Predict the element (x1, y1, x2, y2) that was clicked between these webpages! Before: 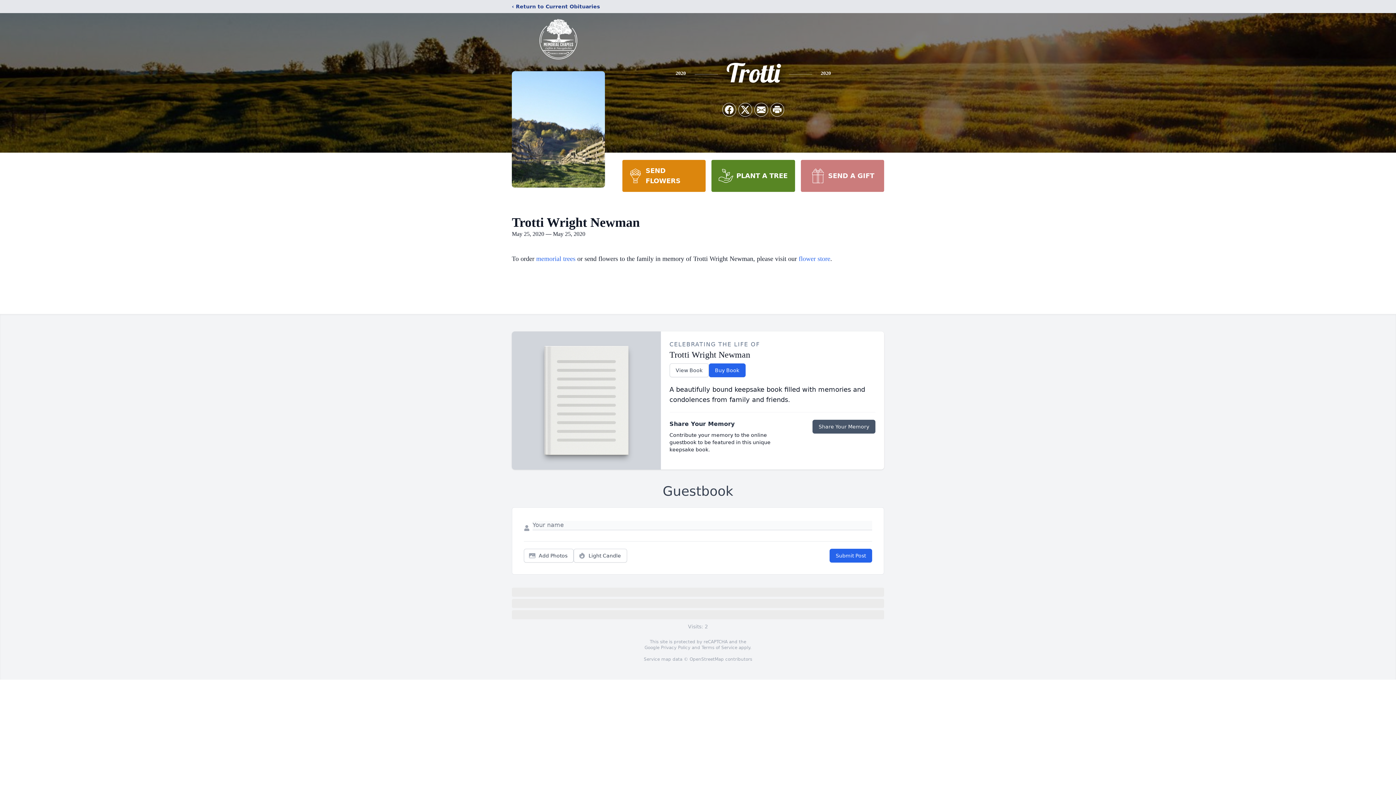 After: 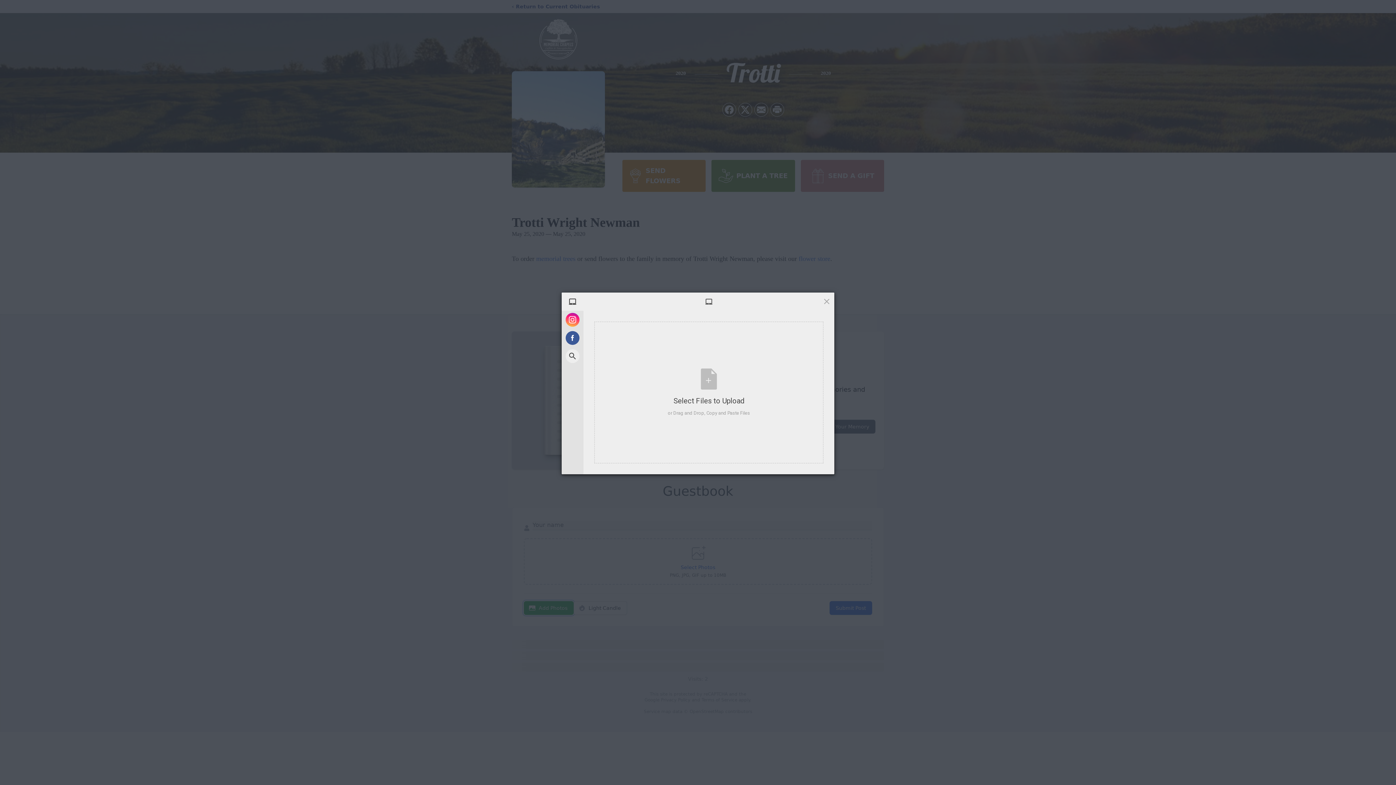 Action: bbox: (524, 549, 573, 562) label: Add Photos